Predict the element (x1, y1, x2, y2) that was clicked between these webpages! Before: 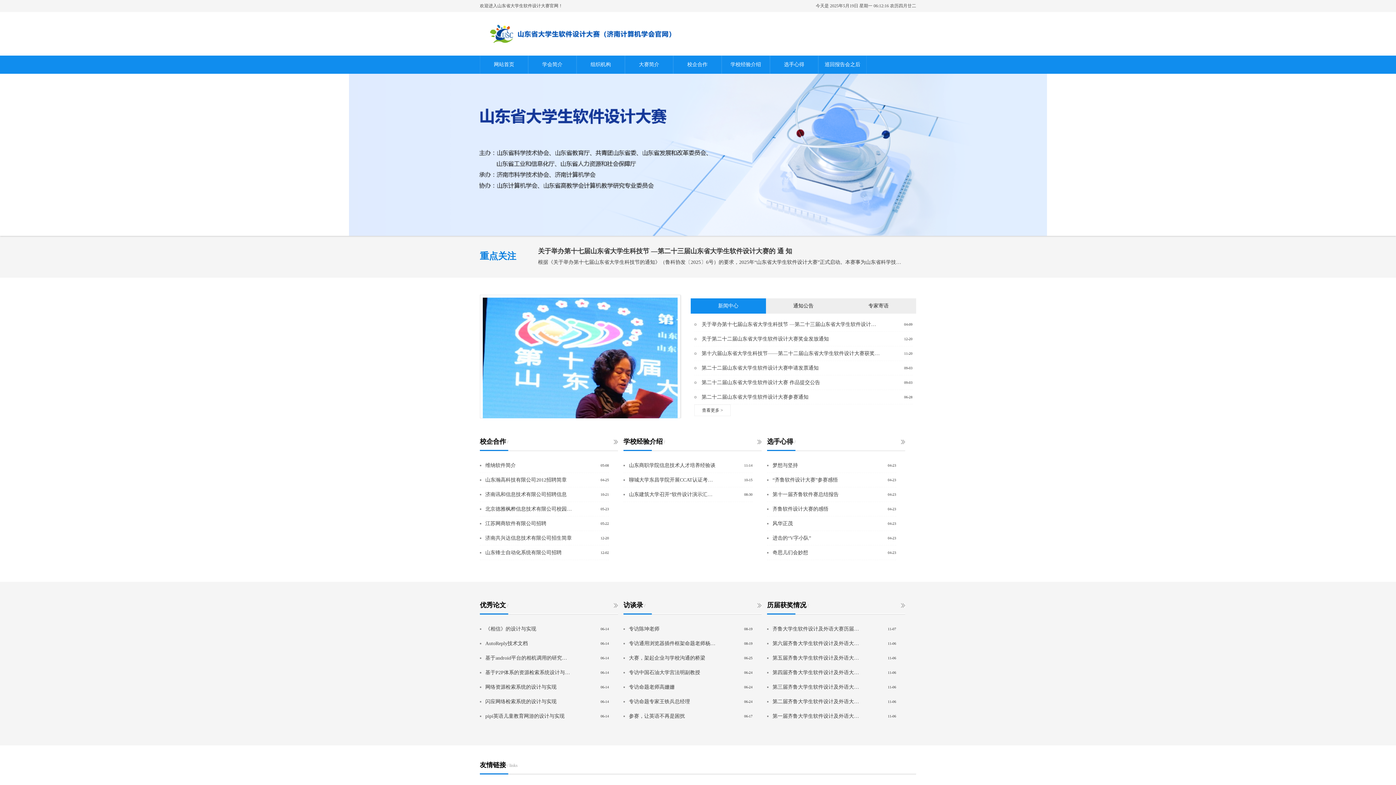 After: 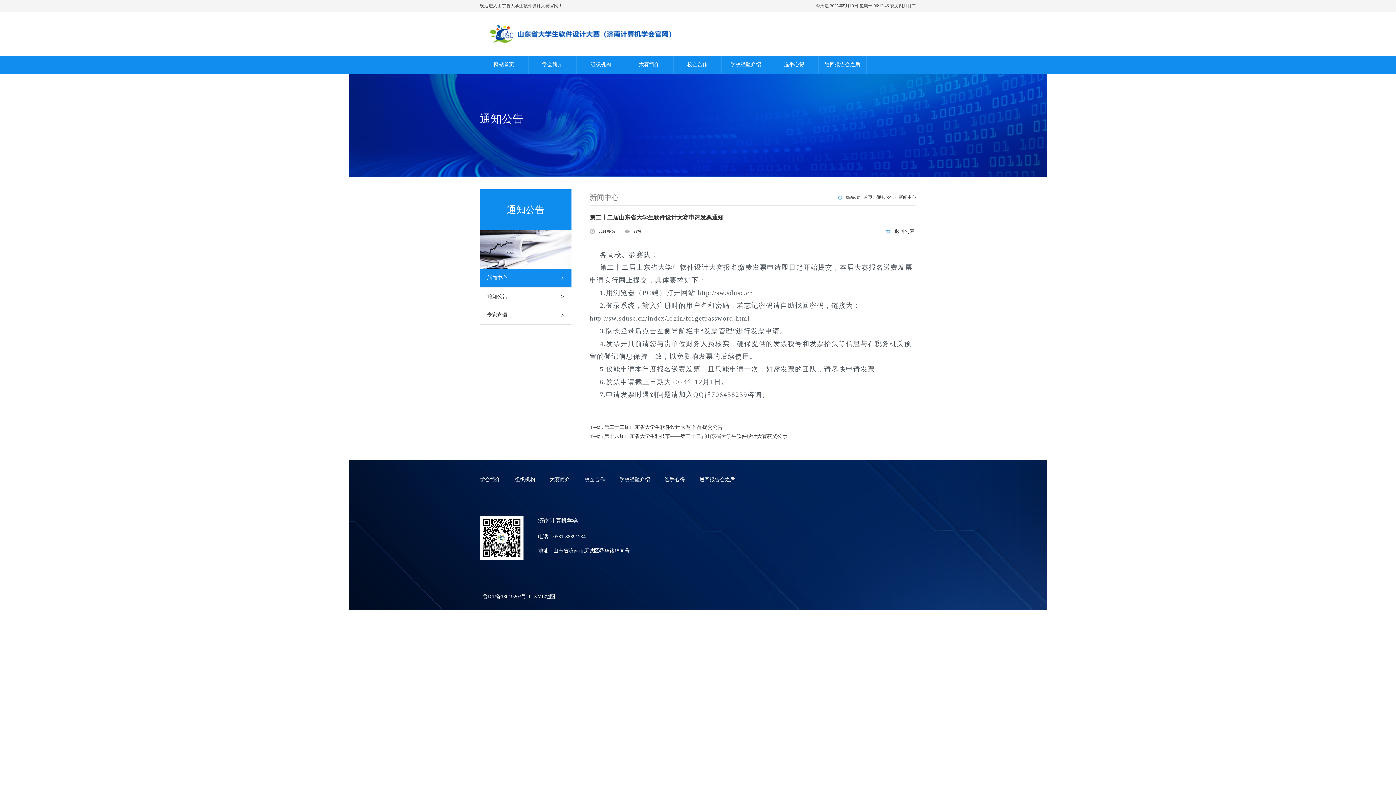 Action: label: 第二十二届山东省大学生软件设计大赛申请发票通知 bbox: (701, 361, 881, 375)